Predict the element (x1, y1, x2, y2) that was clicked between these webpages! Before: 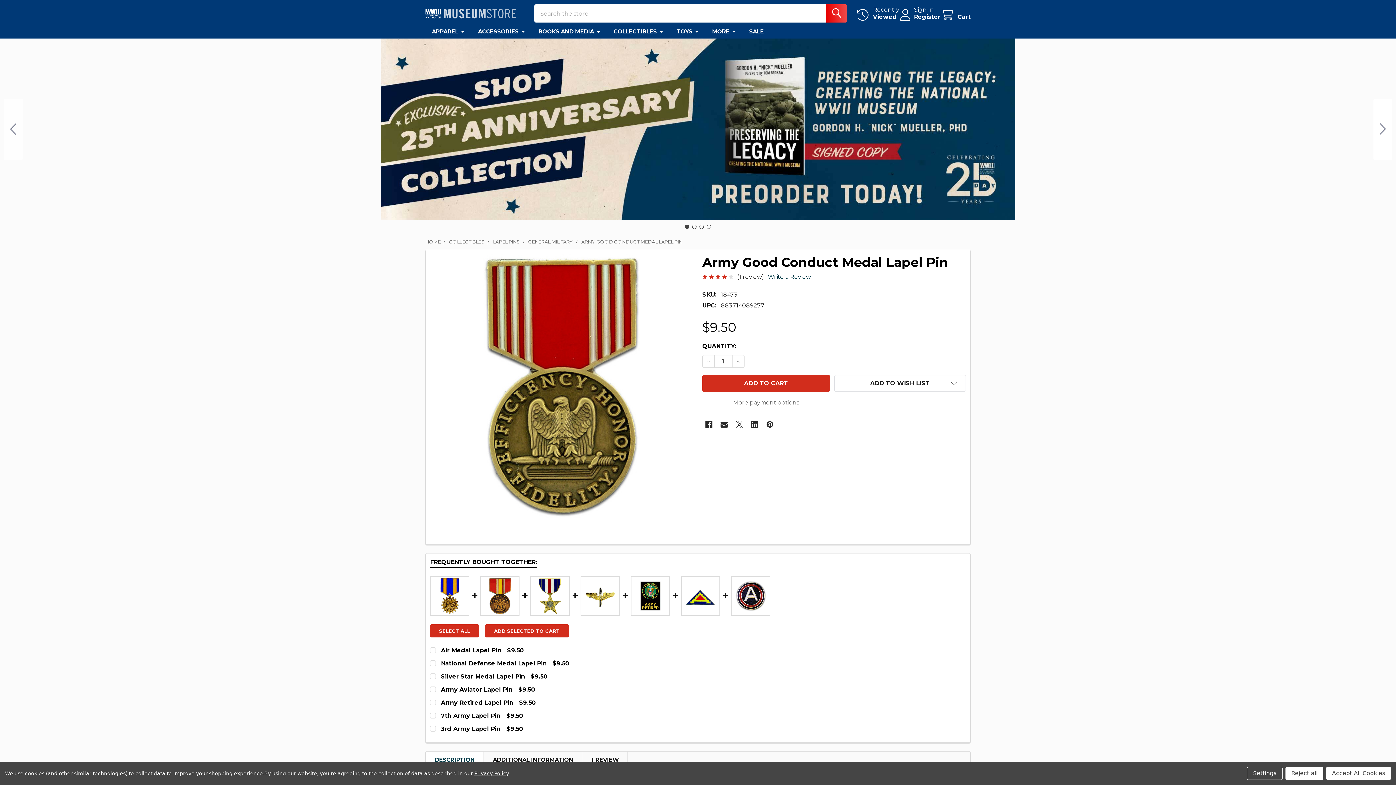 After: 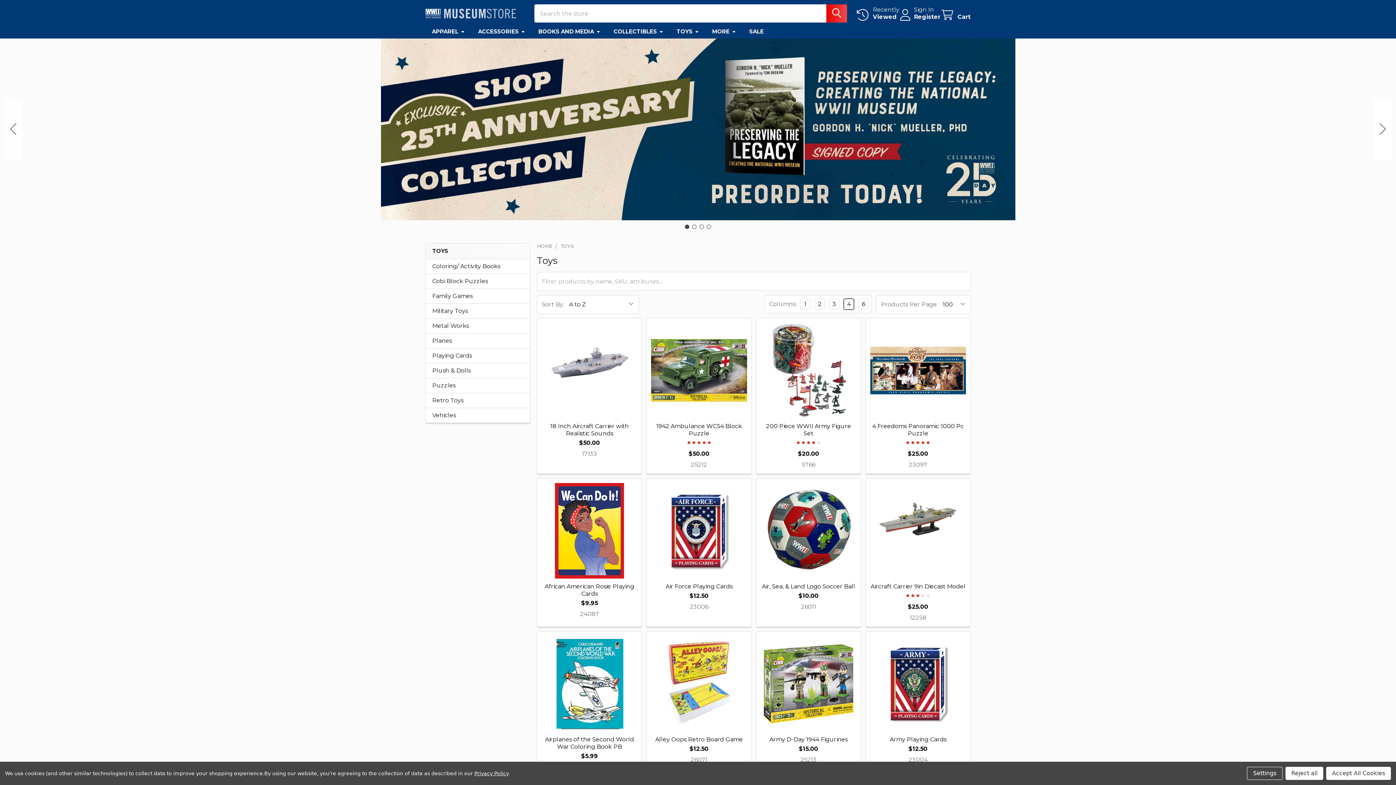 Action: bbox: (670, 24, 705, 38) label: TOYS